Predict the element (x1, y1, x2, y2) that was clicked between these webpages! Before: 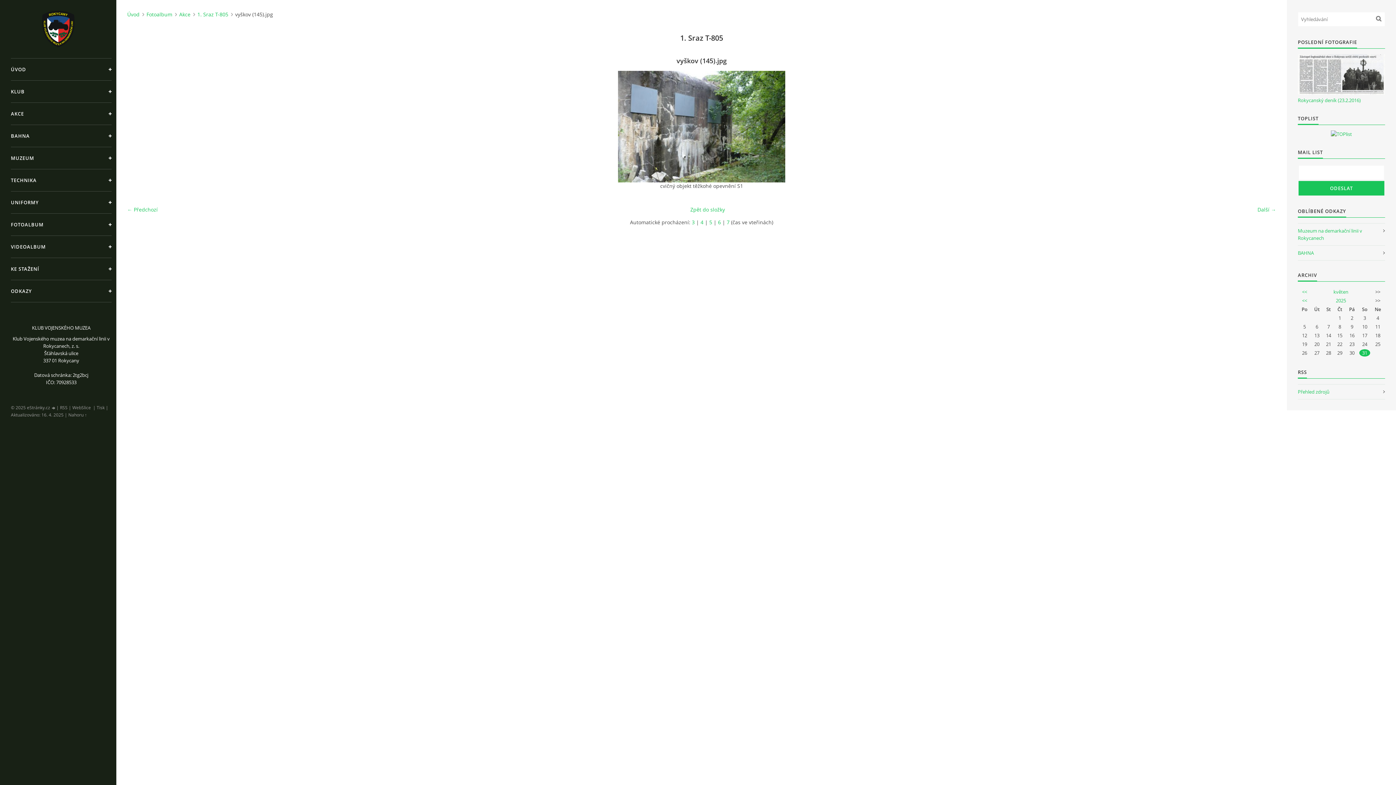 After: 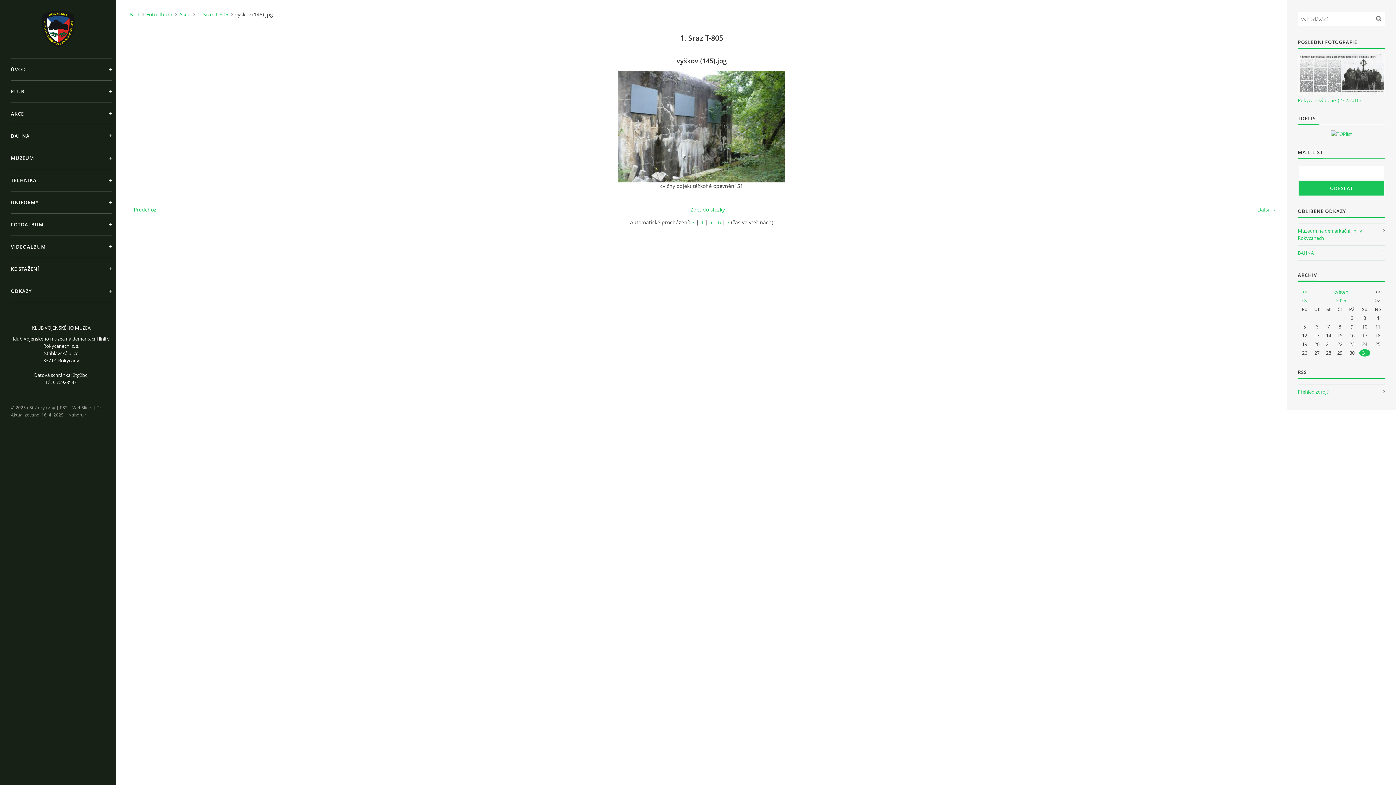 Action: bbox: (618, 70, 785, 182)